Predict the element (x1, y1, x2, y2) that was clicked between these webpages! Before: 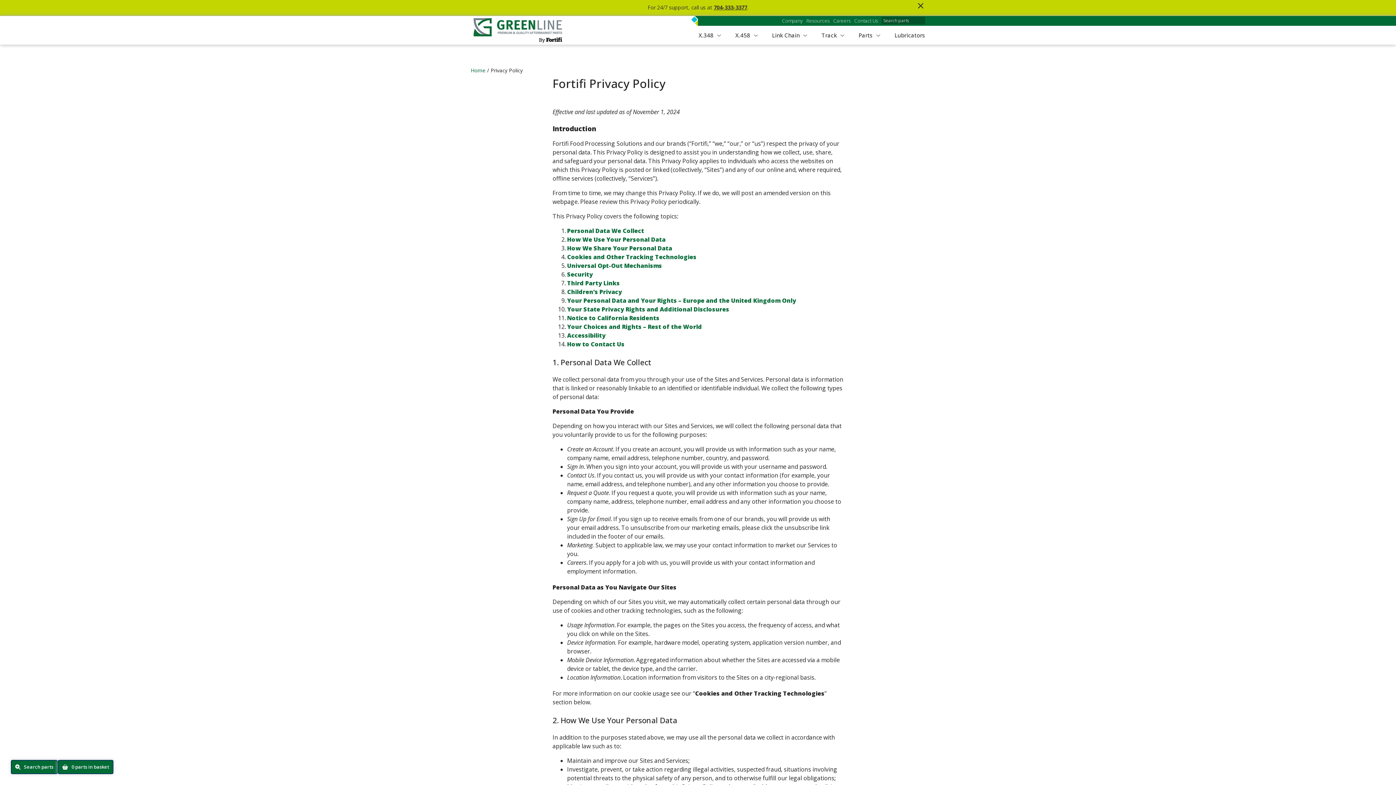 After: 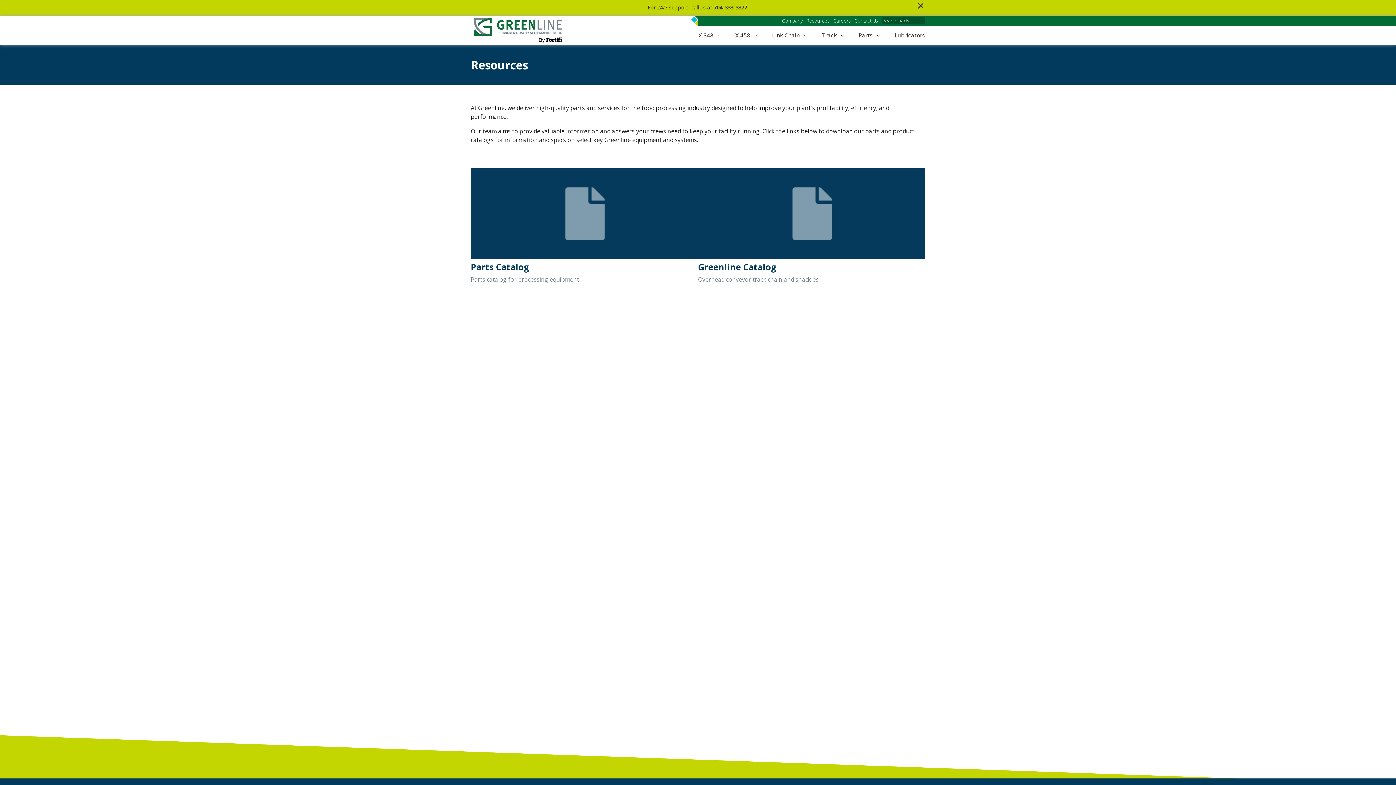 Action: label: Resources bbox: (806, 17, 829, 24)